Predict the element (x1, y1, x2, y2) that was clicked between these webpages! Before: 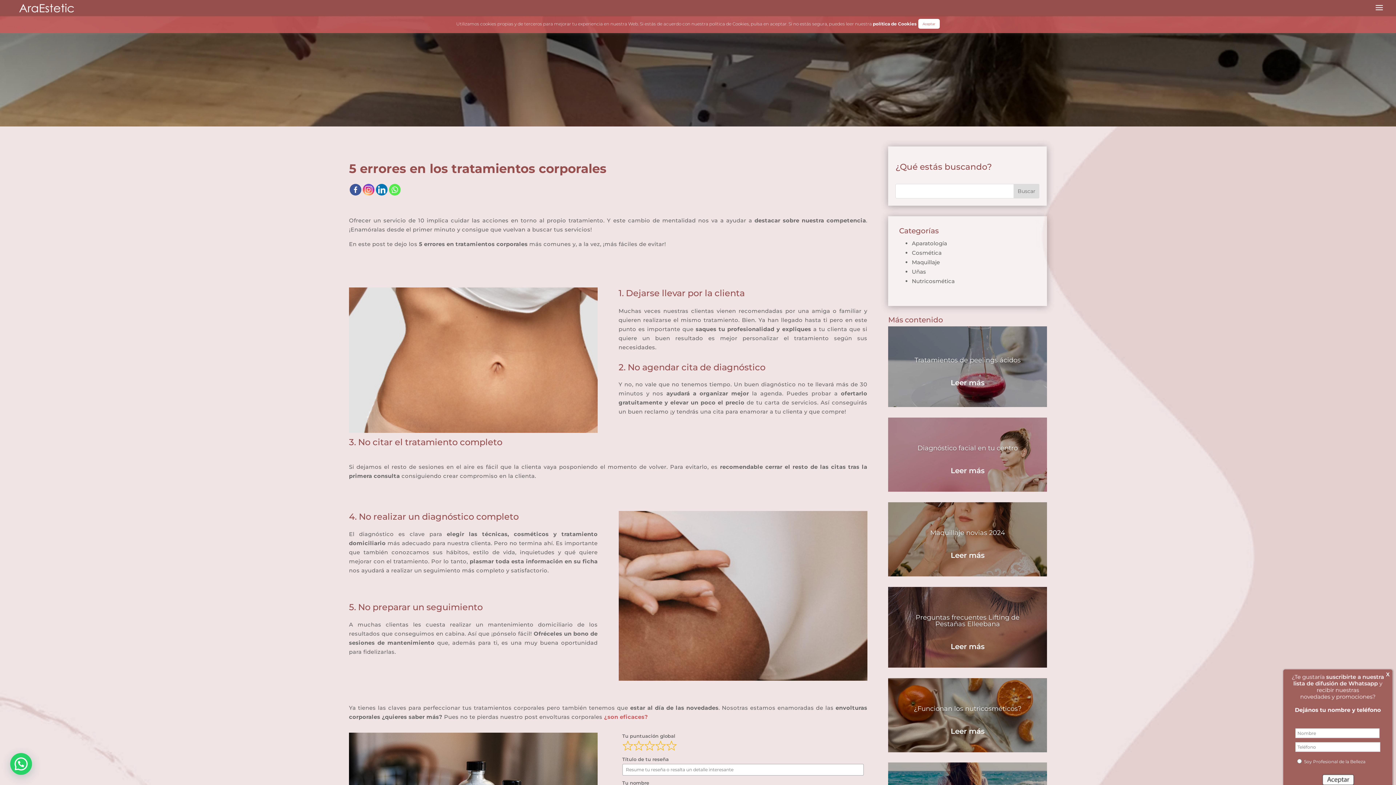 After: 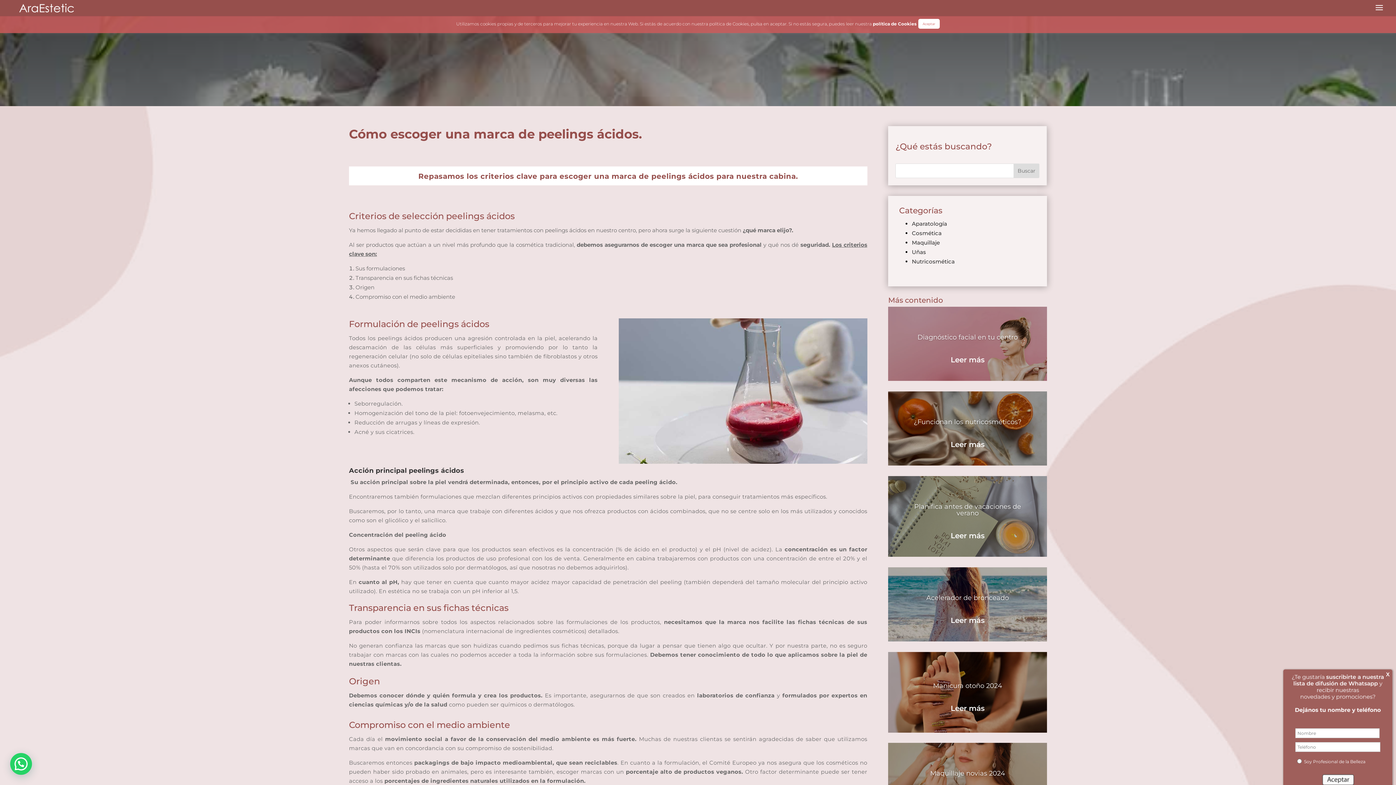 Action: bbox: (914, 356, 1020, 364) label: Tratamientos de peelings ácidos